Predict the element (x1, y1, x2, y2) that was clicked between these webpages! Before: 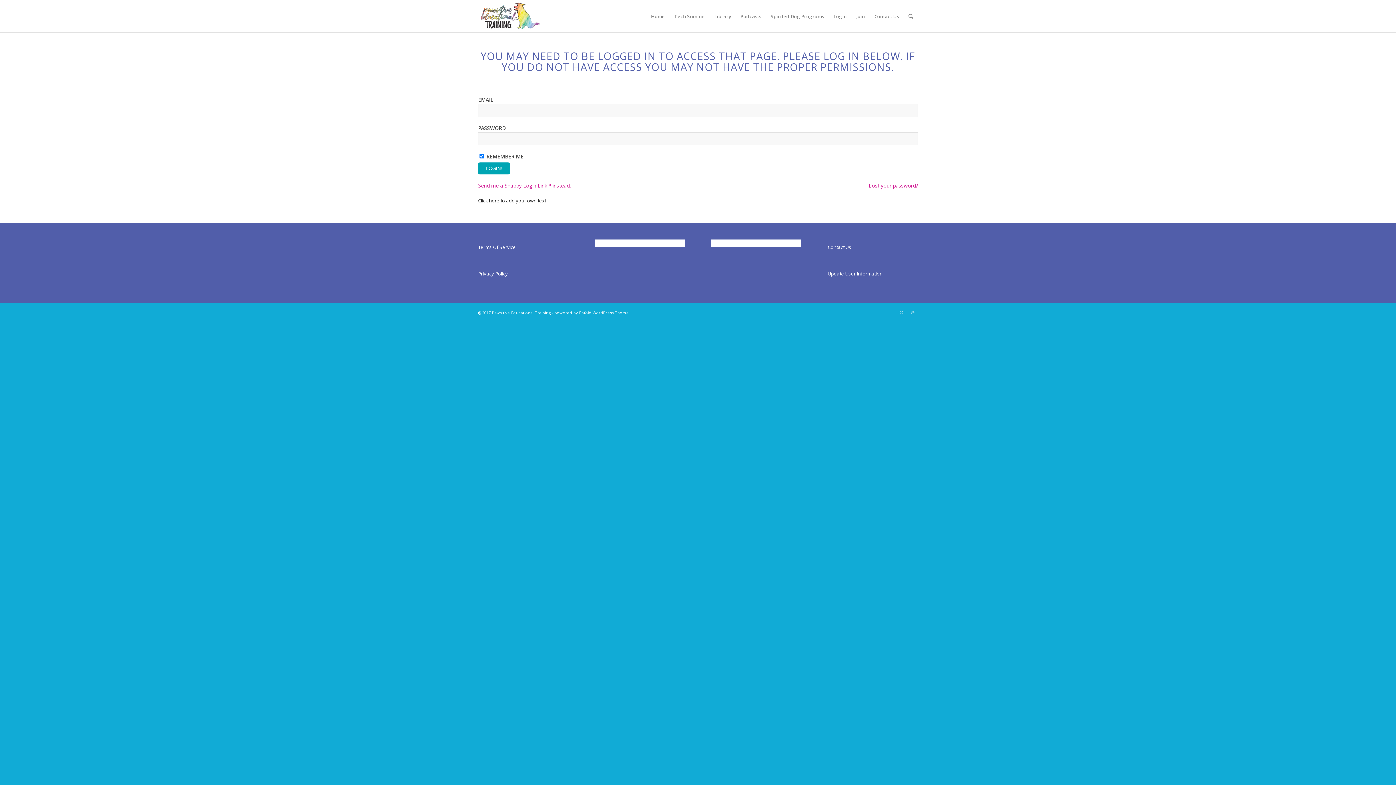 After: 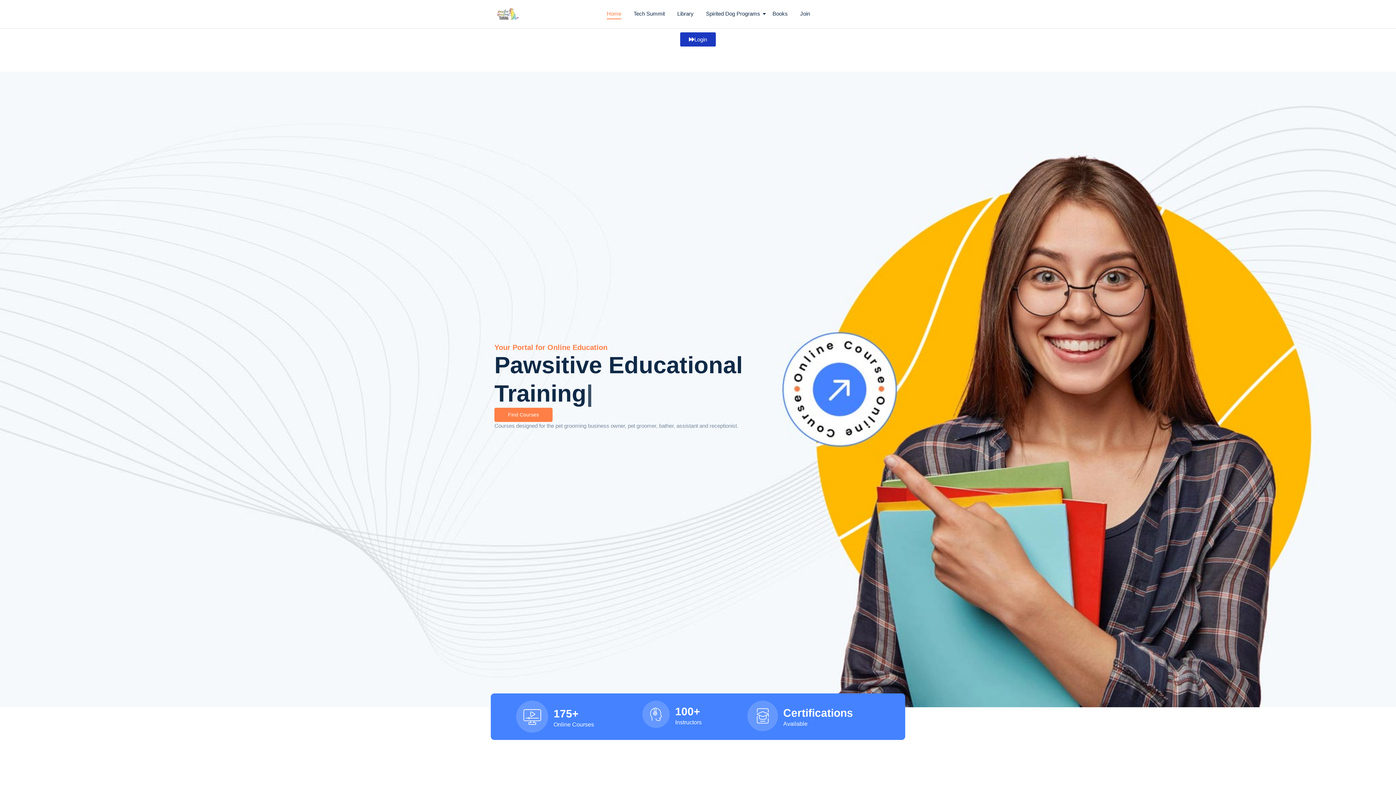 Action: bbox: (478, 0, 541, 32) label: Pawsitiveed